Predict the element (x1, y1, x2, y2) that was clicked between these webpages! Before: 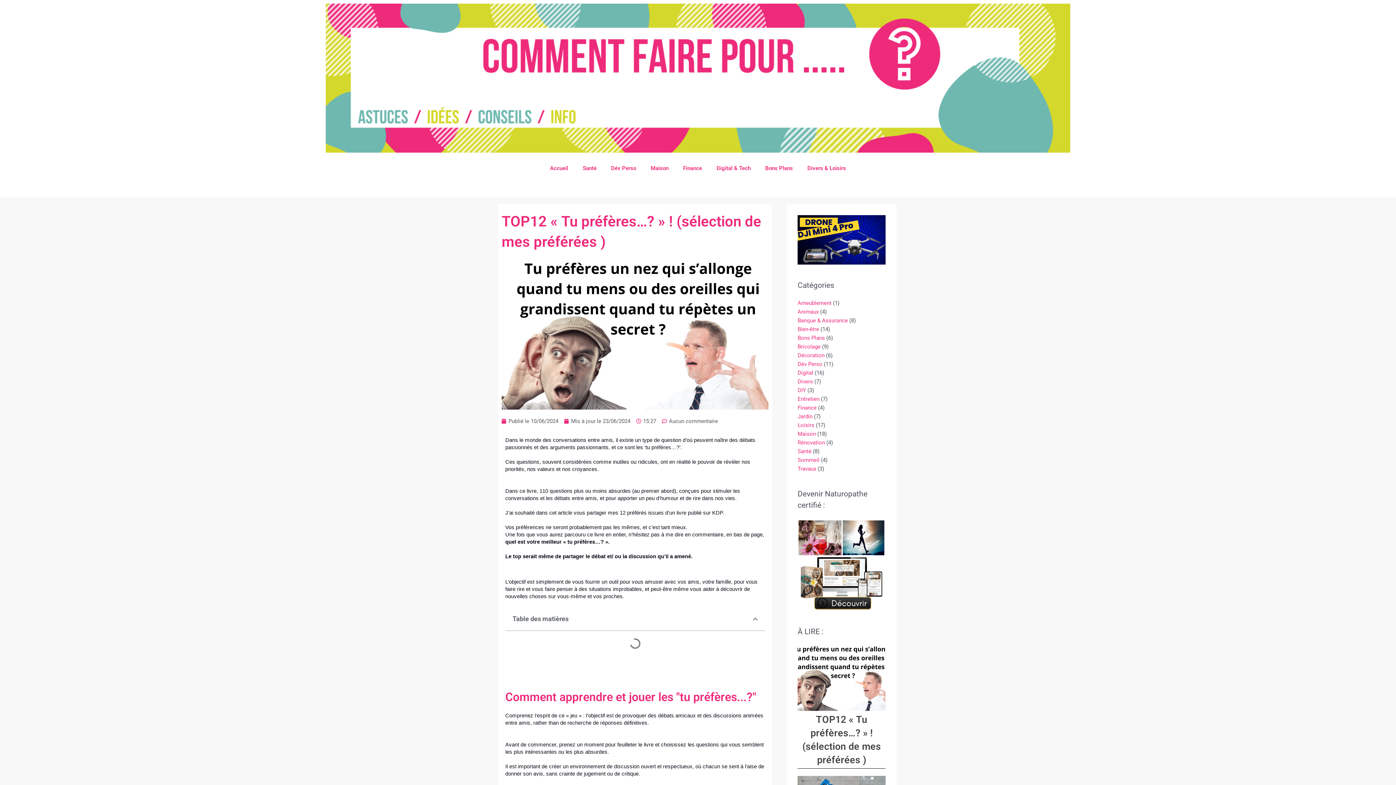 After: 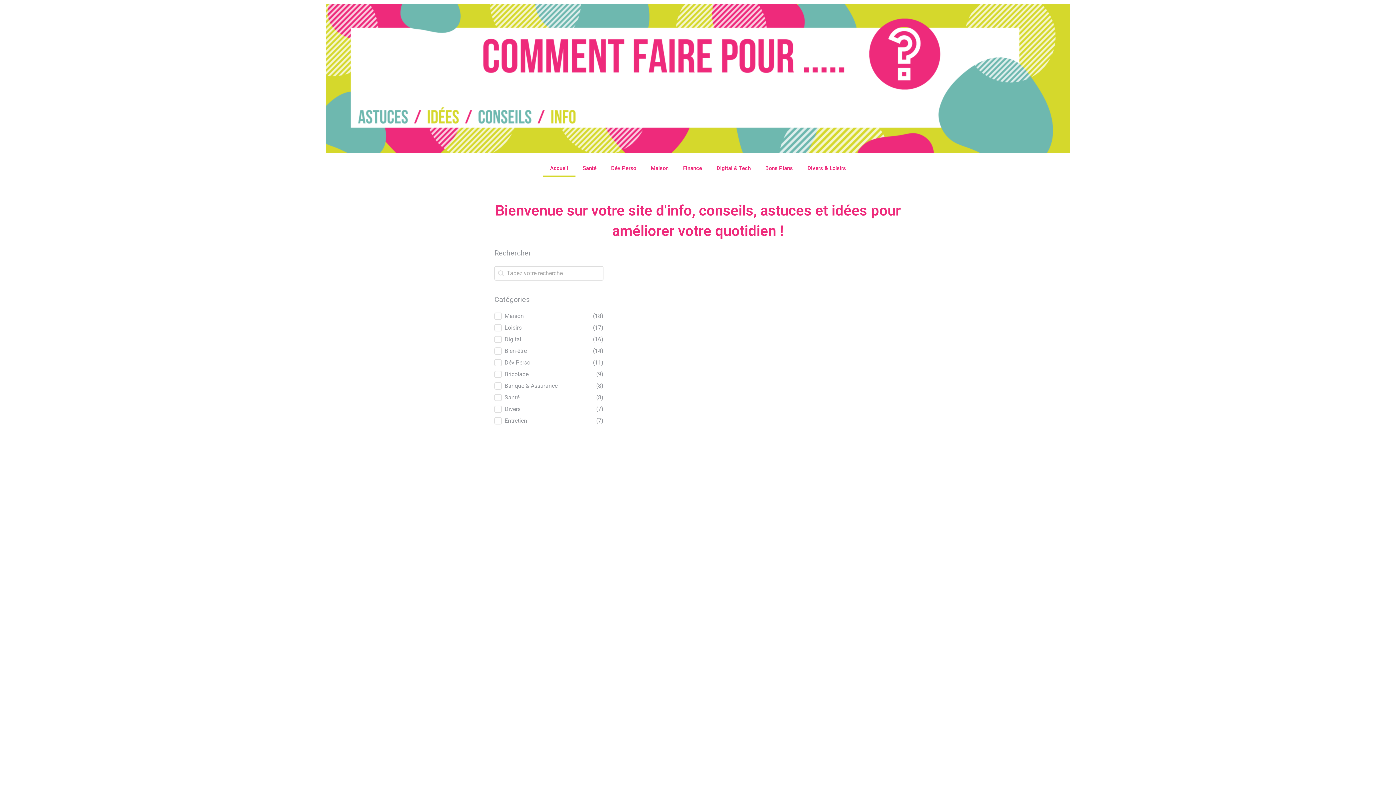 Action: bbox: (542, 160, 575, 176) label: Accueil